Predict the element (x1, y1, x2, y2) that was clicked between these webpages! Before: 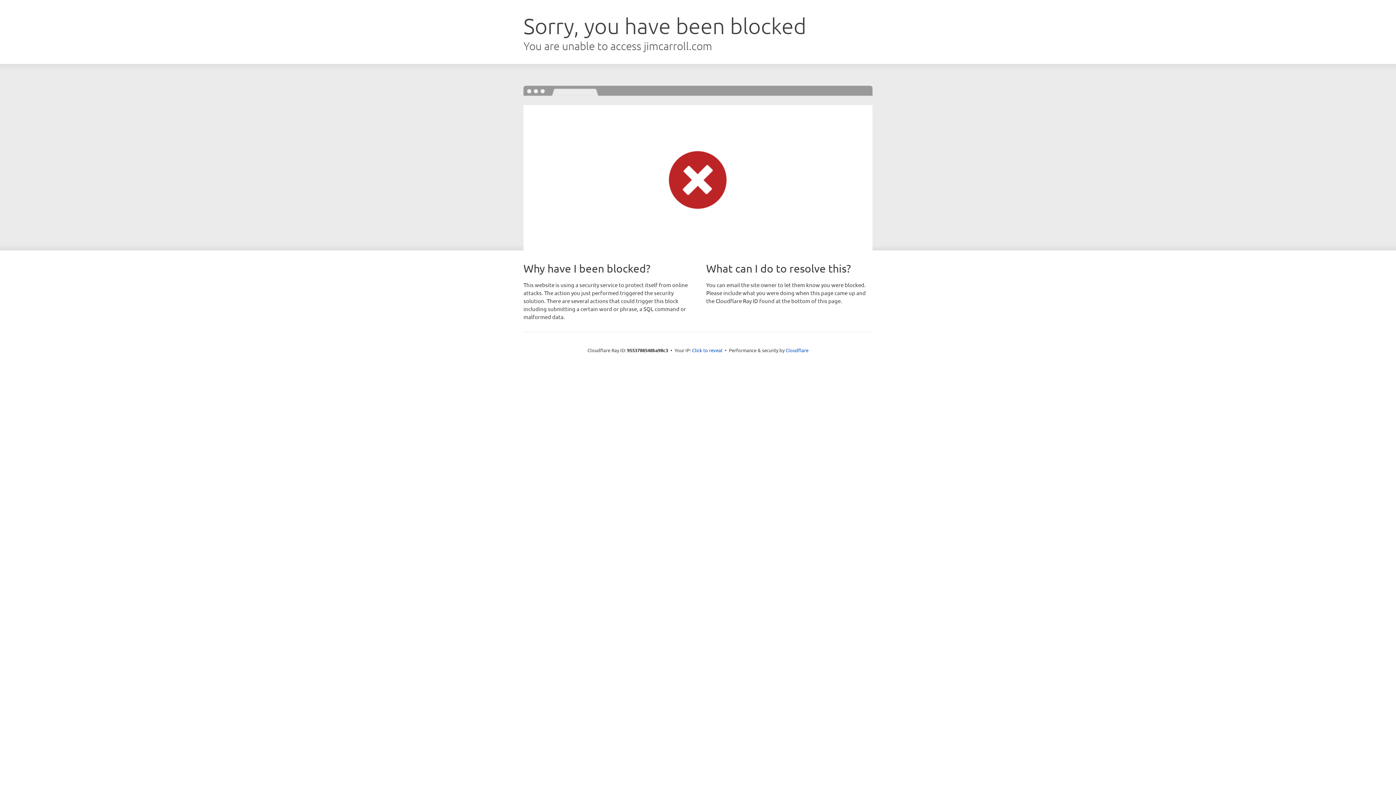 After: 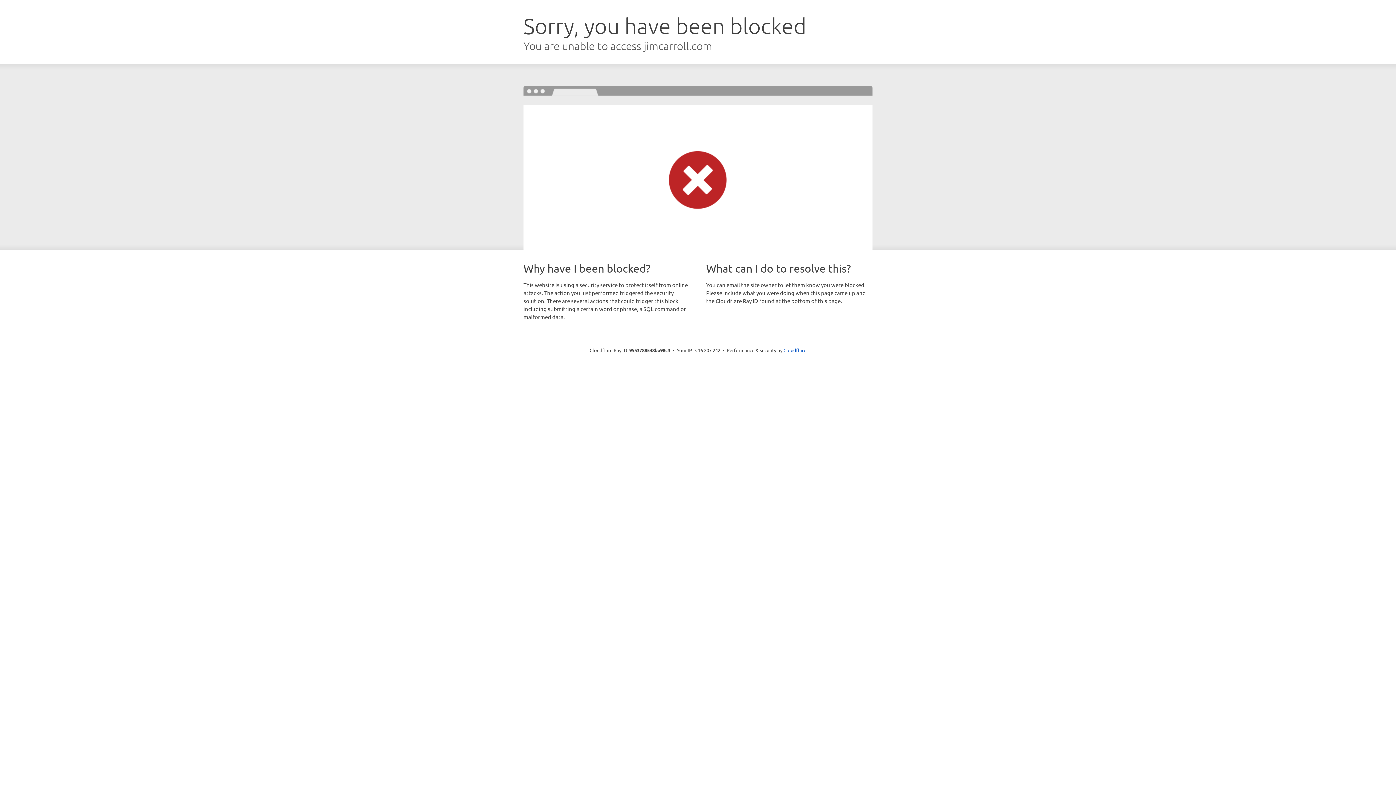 Action: bbox: (692, 346, 722, 353) label: Click to reveal